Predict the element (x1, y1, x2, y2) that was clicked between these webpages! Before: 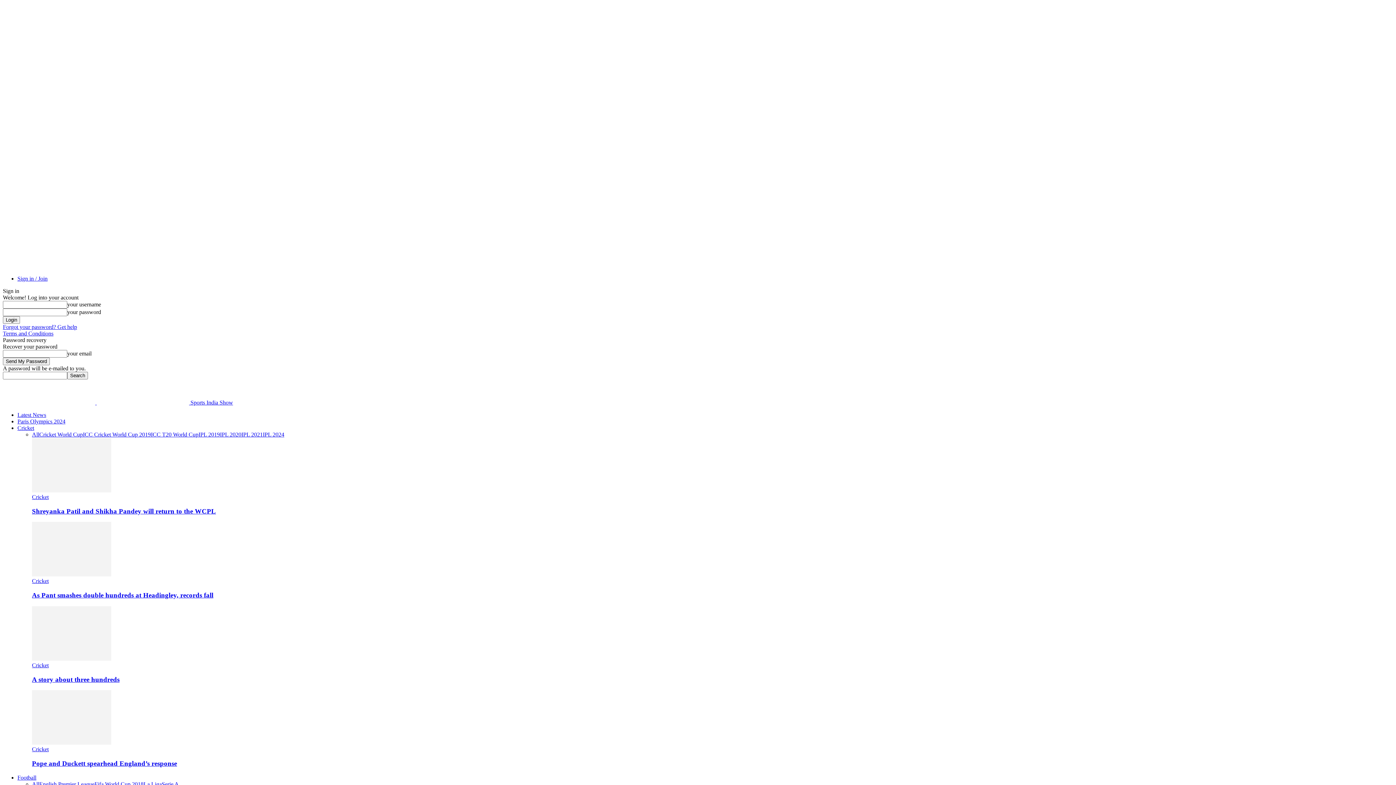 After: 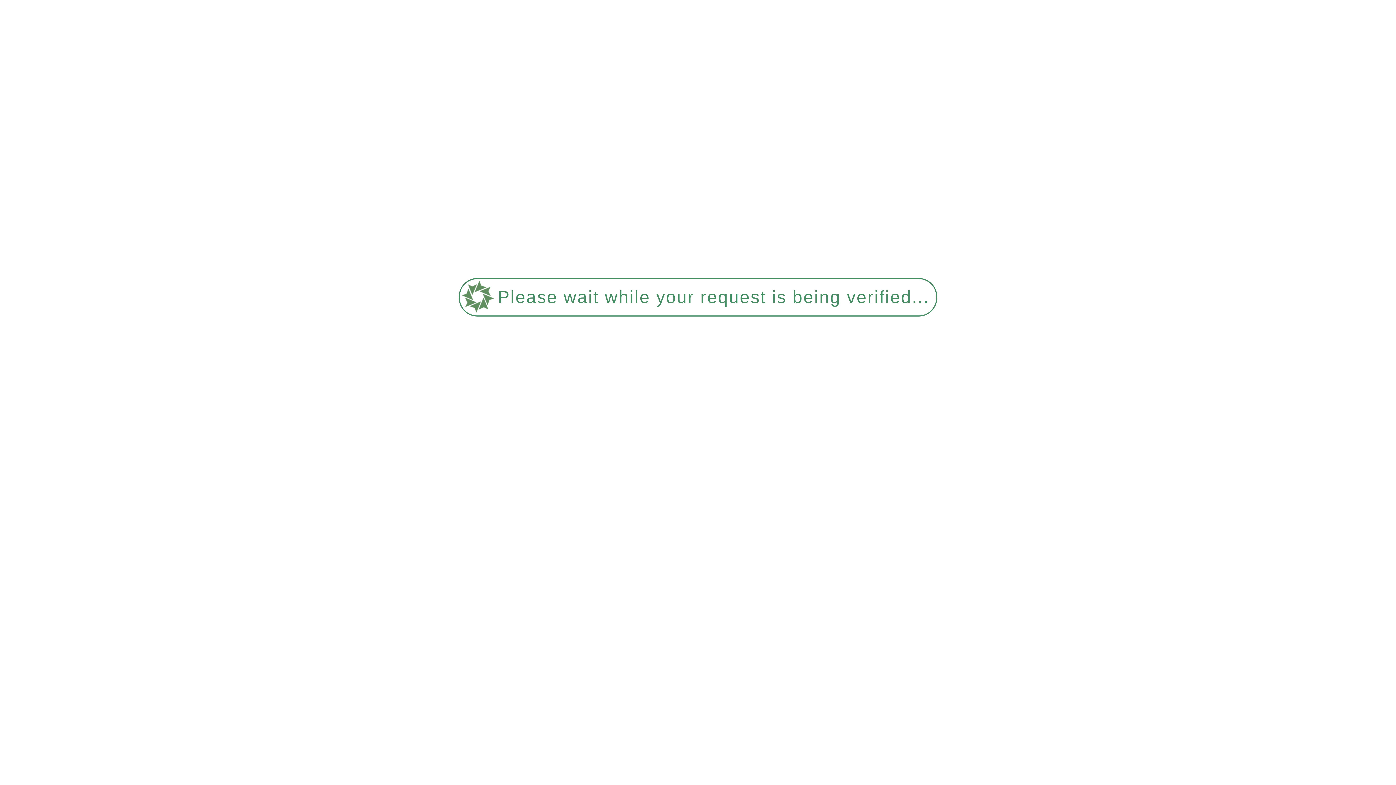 Action: label: English Premier League bbox: (39, 781, 94, 787)